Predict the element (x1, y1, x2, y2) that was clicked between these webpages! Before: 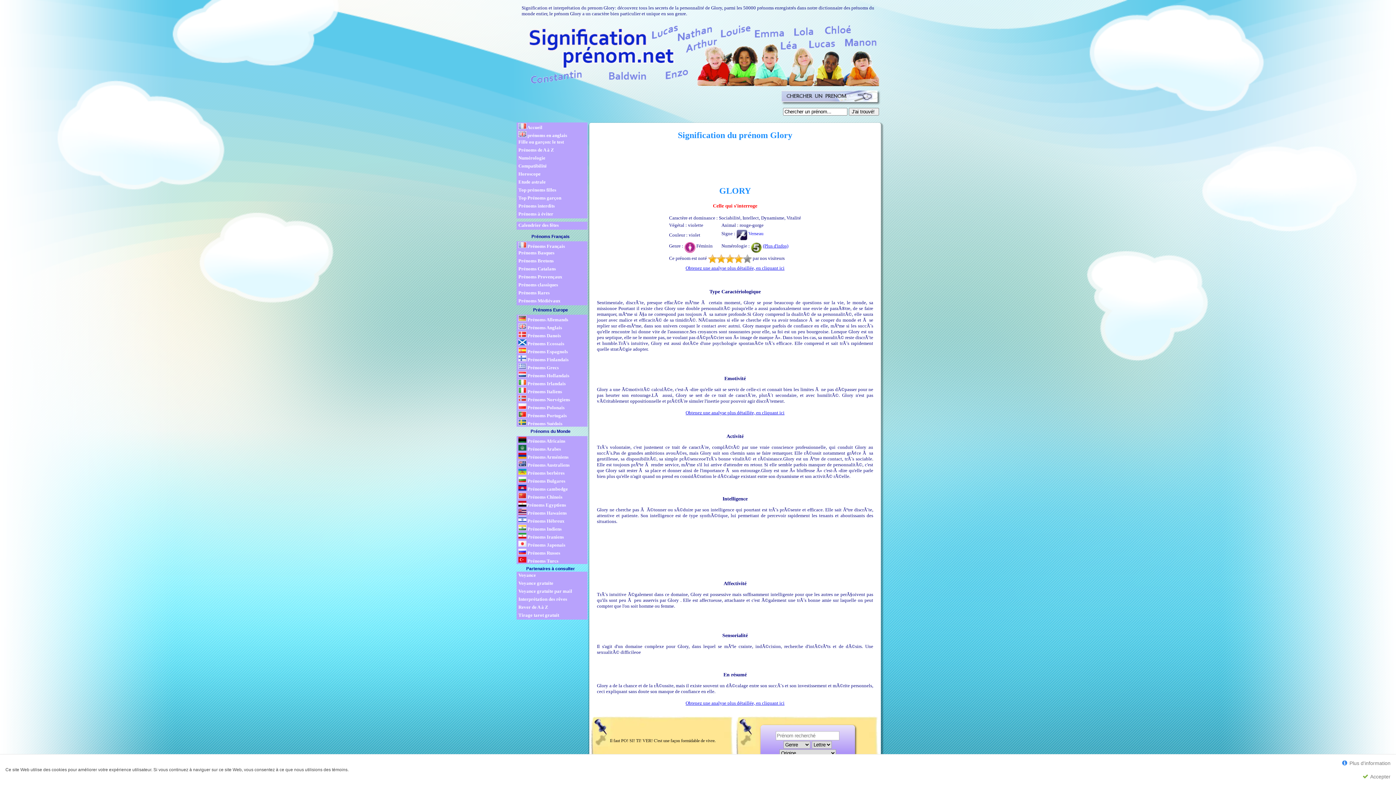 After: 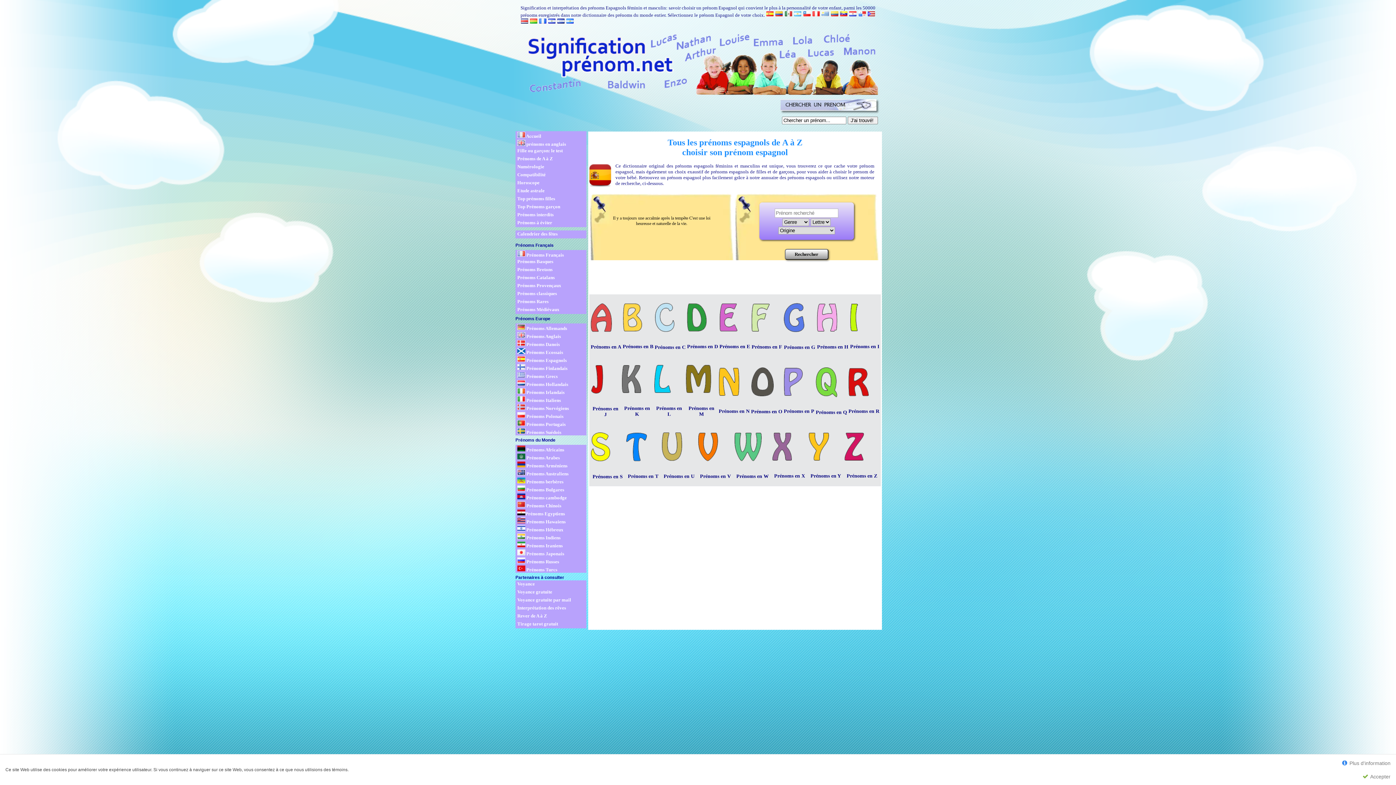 Action: label:  Prénoms Espagnols bbox: (518, 347, 587, 354)